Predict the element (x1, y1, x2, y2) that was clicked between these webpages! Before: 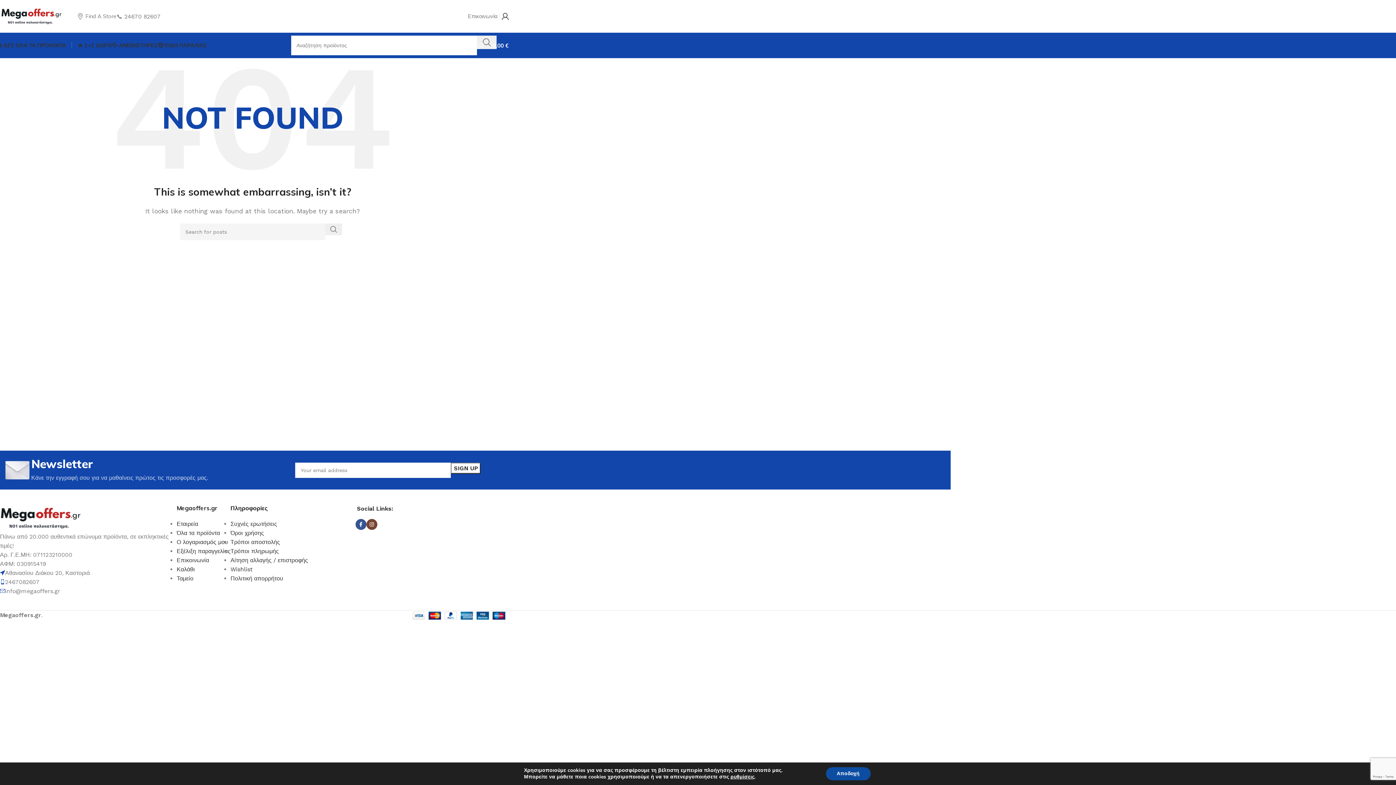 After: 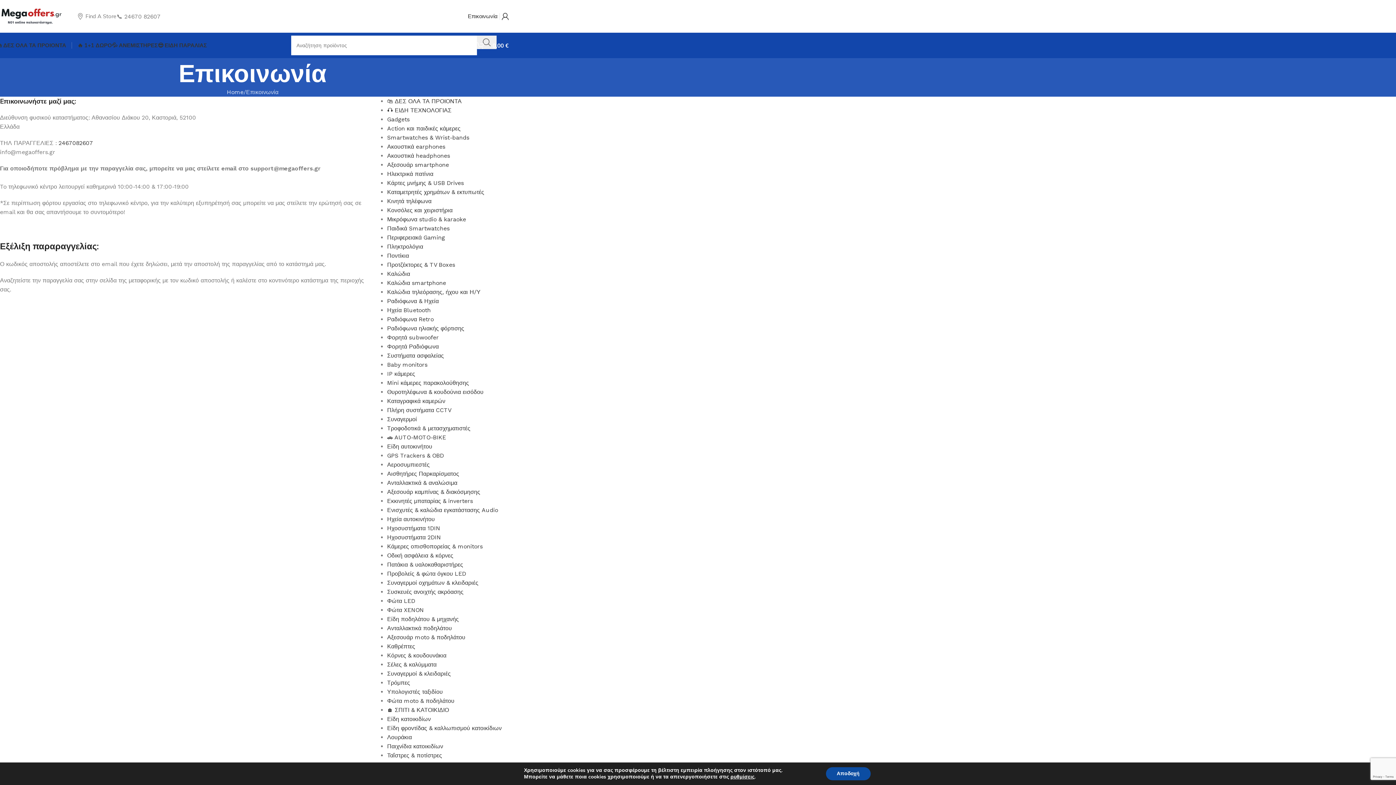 Action: label: Επικοινωνία bbox: (176, 557, 209, 564)